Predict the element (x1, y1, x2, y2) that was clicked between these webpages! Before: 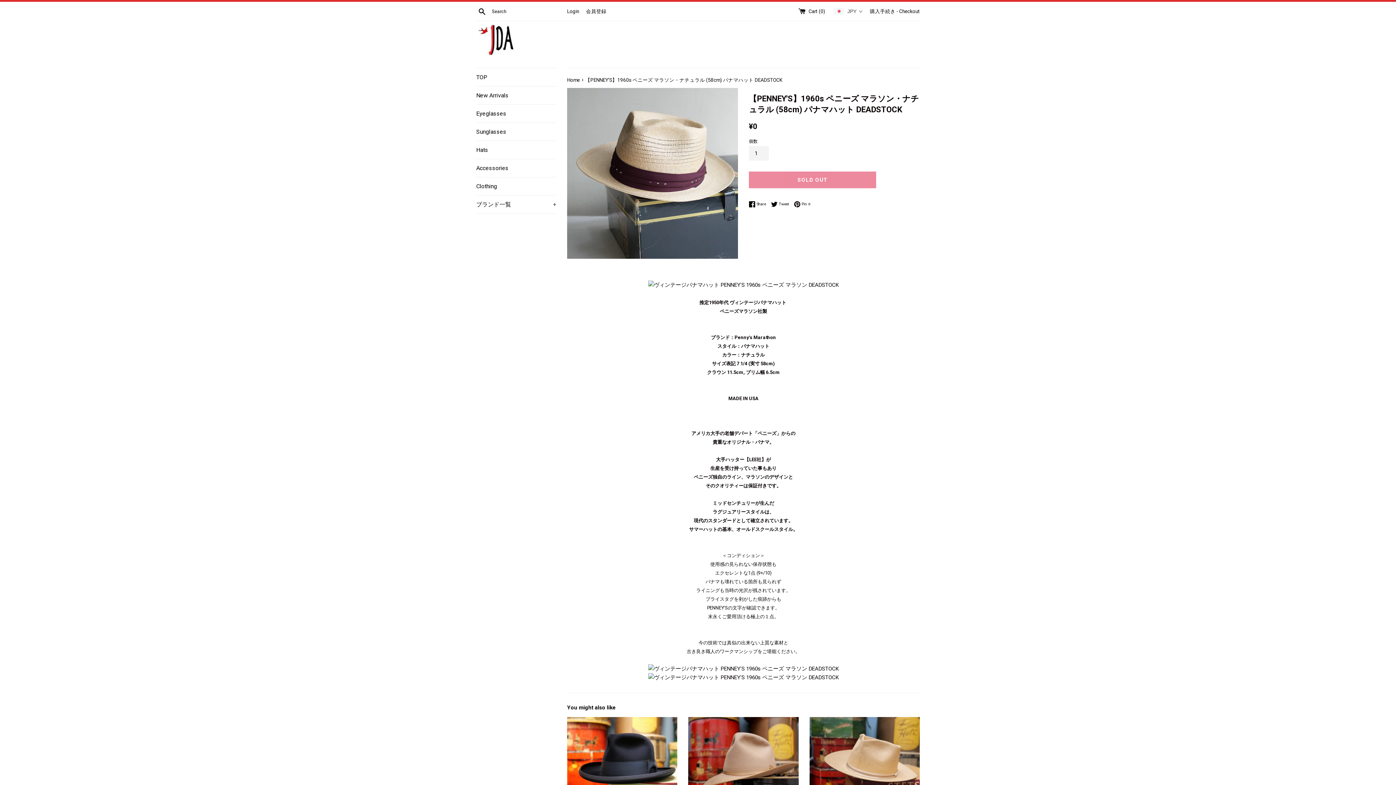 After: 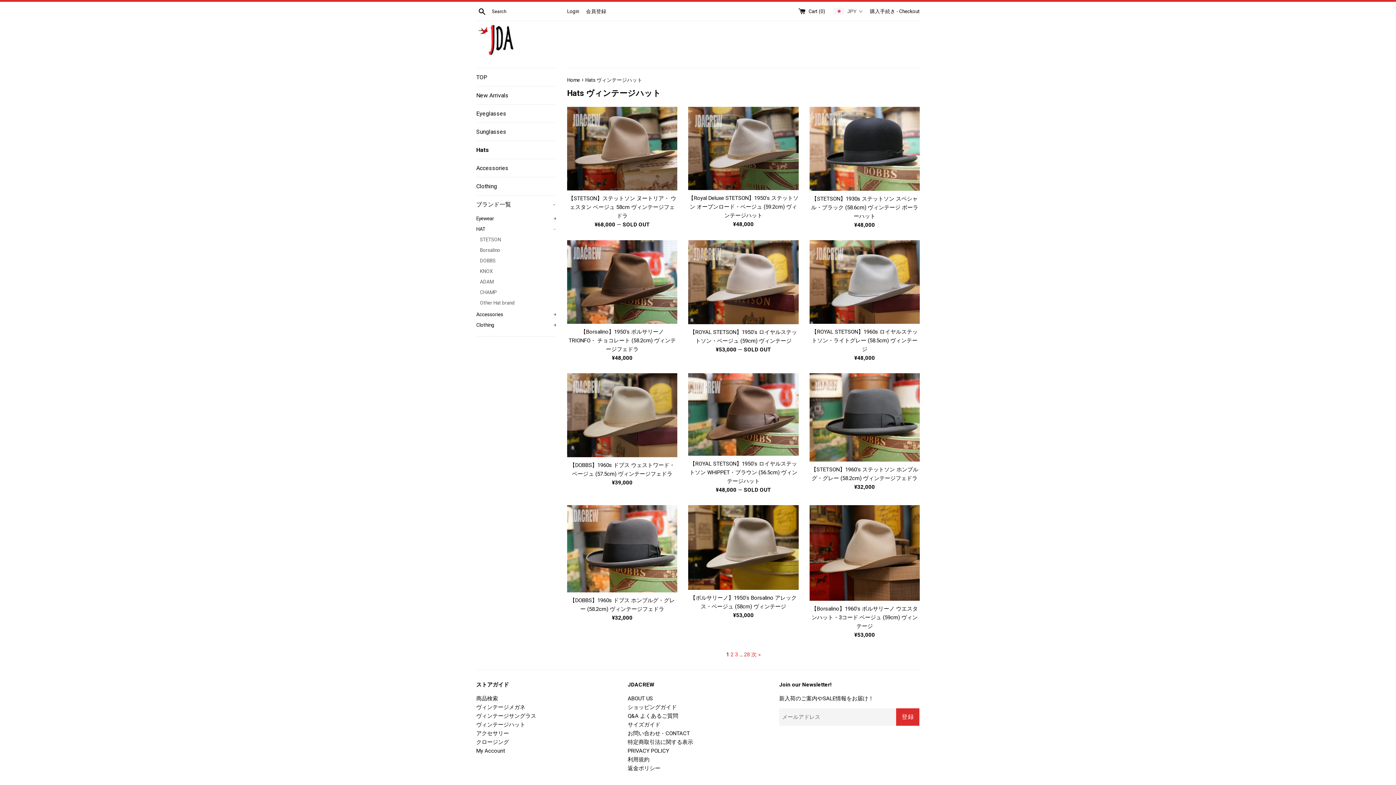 Action: bbox: (476, 141, 556, 158) label: Hats